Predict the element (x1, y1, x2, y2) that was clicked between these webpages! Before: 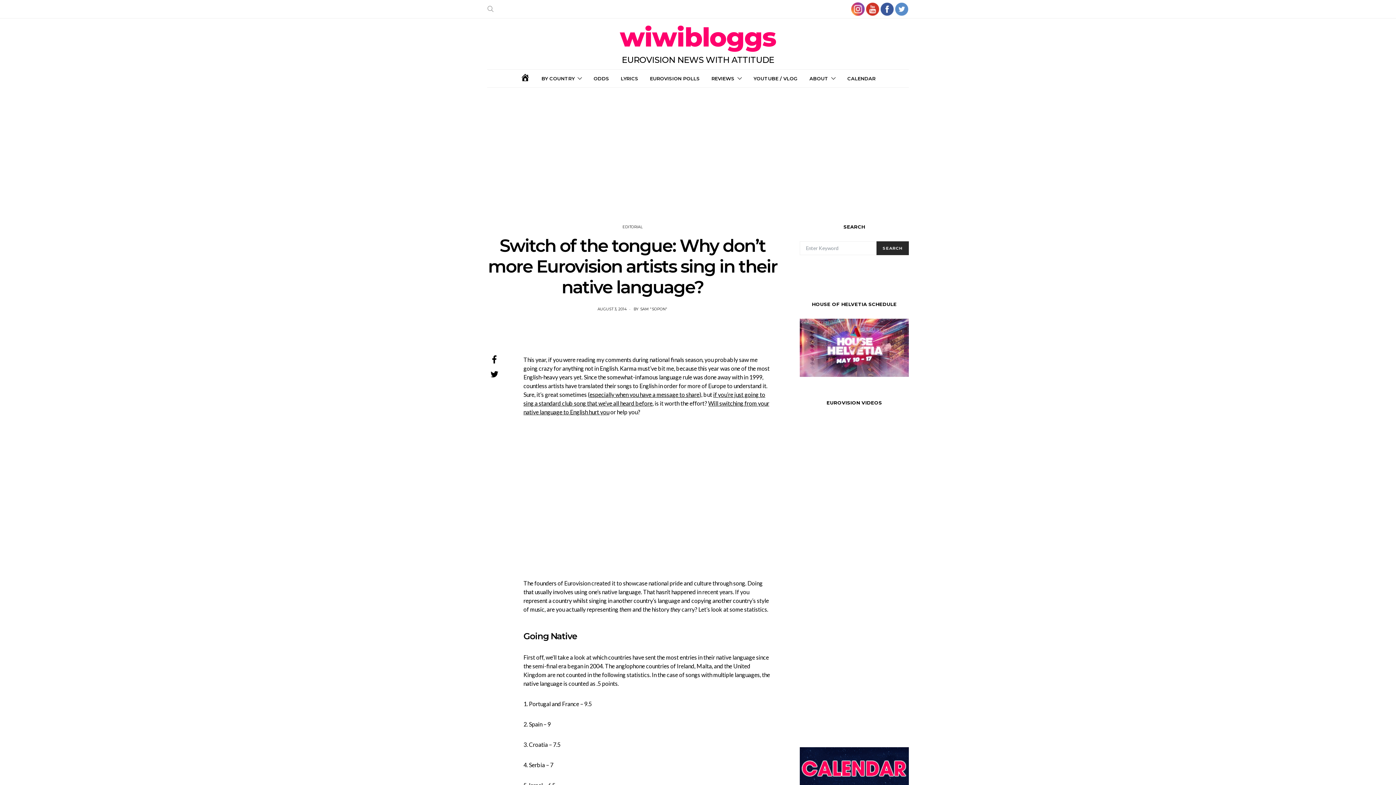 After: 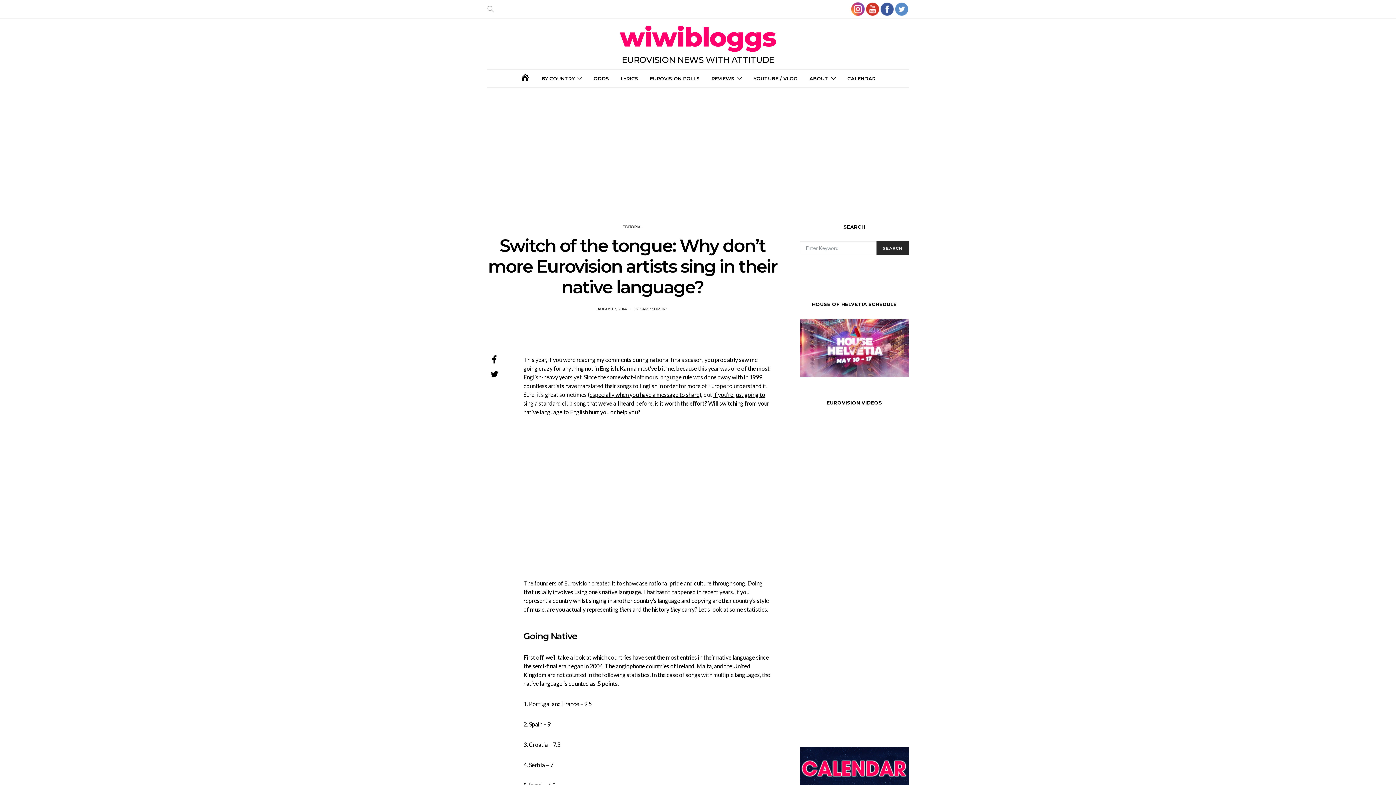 Action: label: AUGUST 3, 2014 bbox: (597, 306, 626, 311)